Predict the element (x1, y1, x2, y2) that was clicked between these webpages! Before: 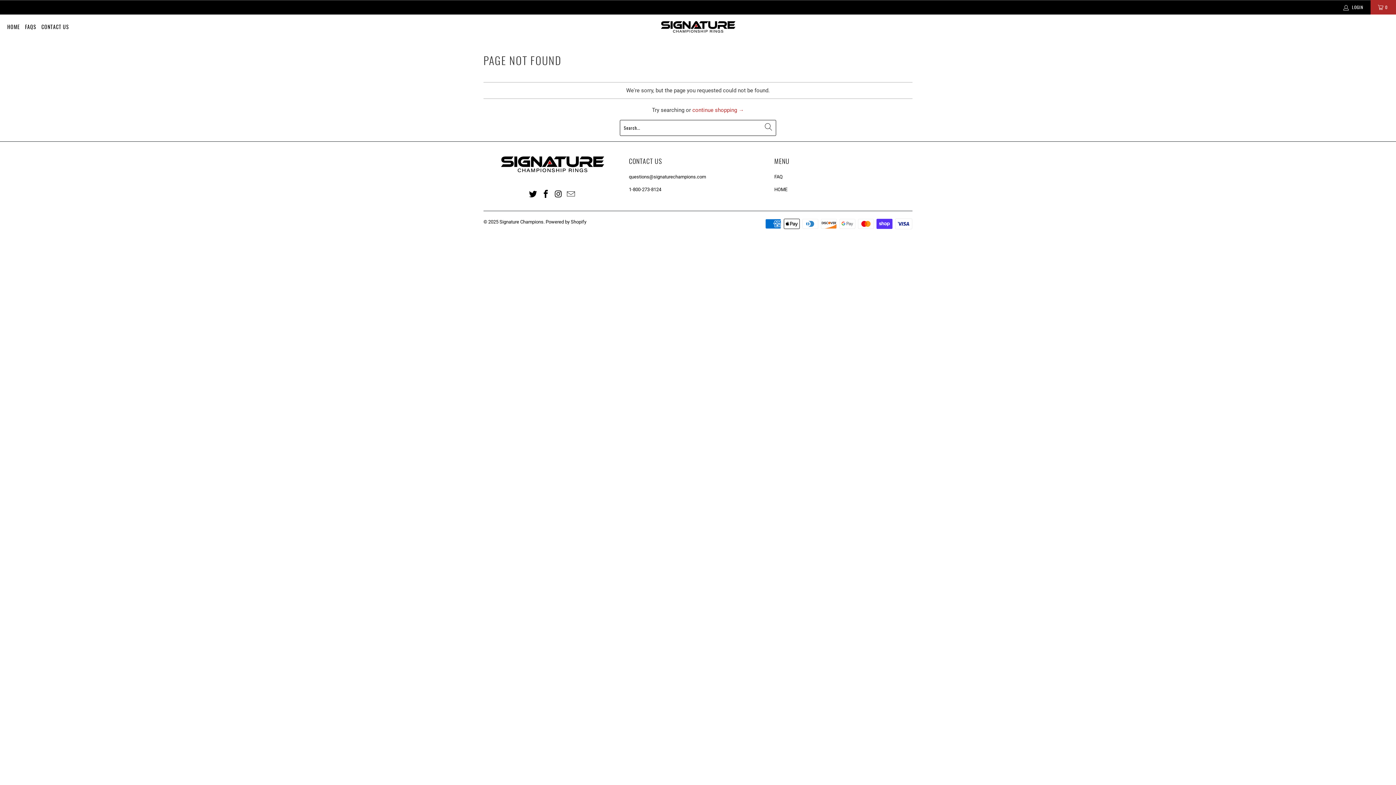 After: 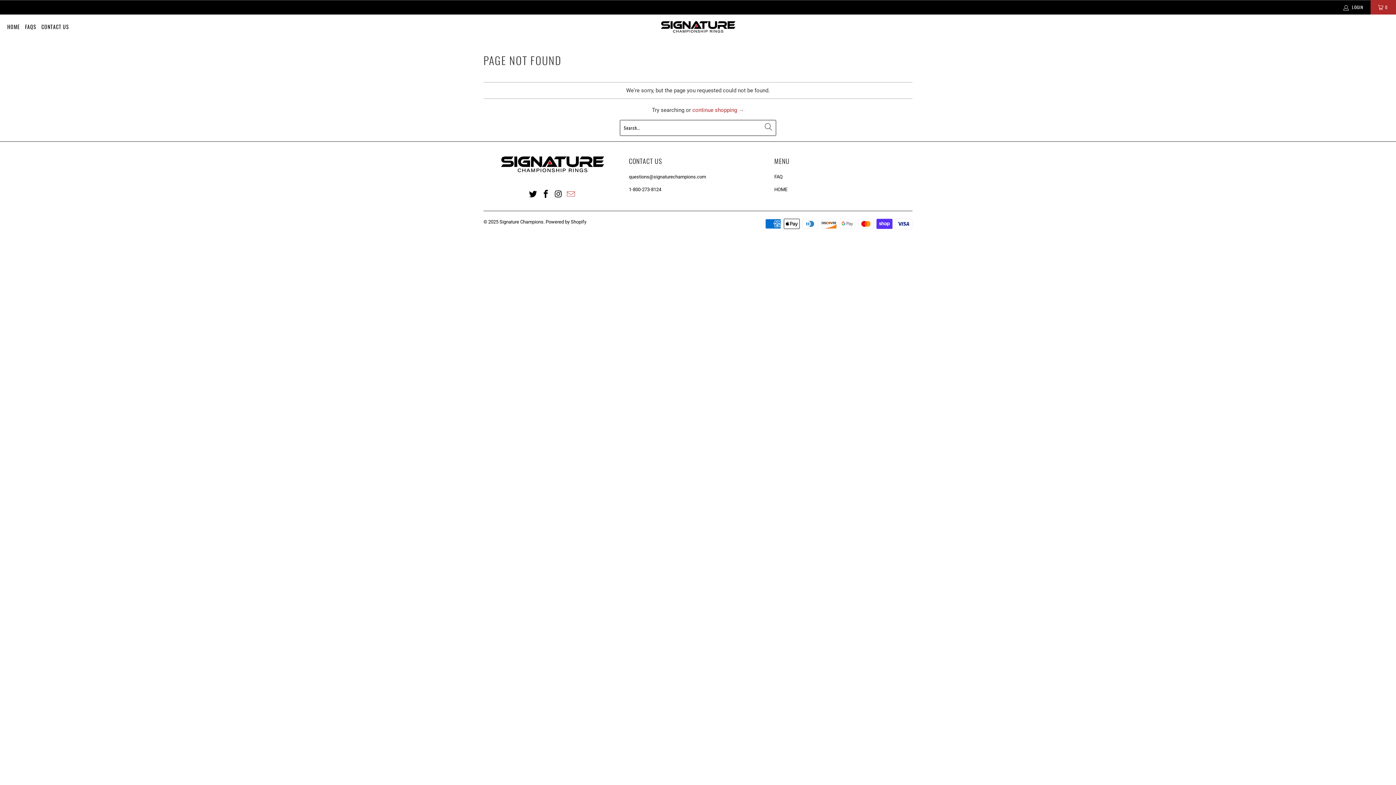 Action: bbox: (565, 189, 576, 199)